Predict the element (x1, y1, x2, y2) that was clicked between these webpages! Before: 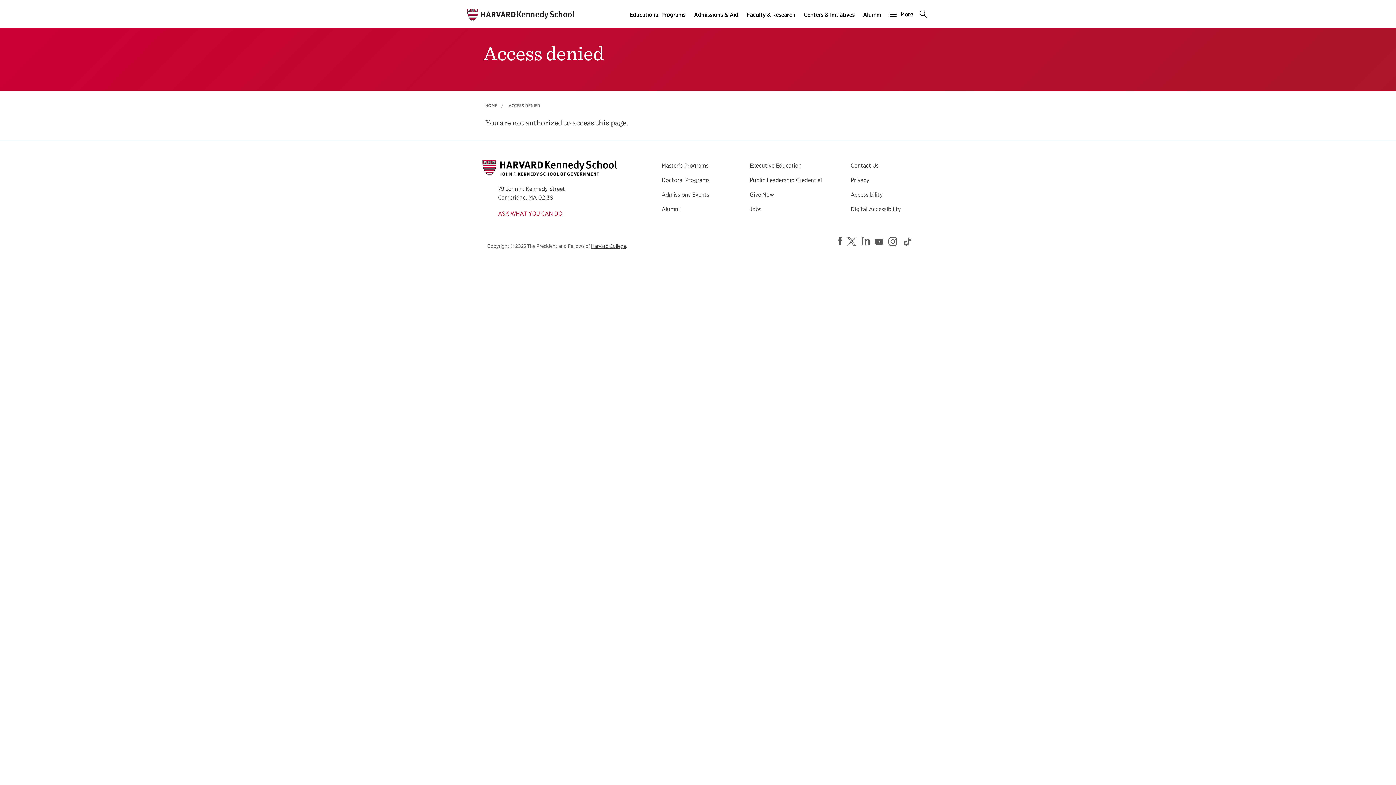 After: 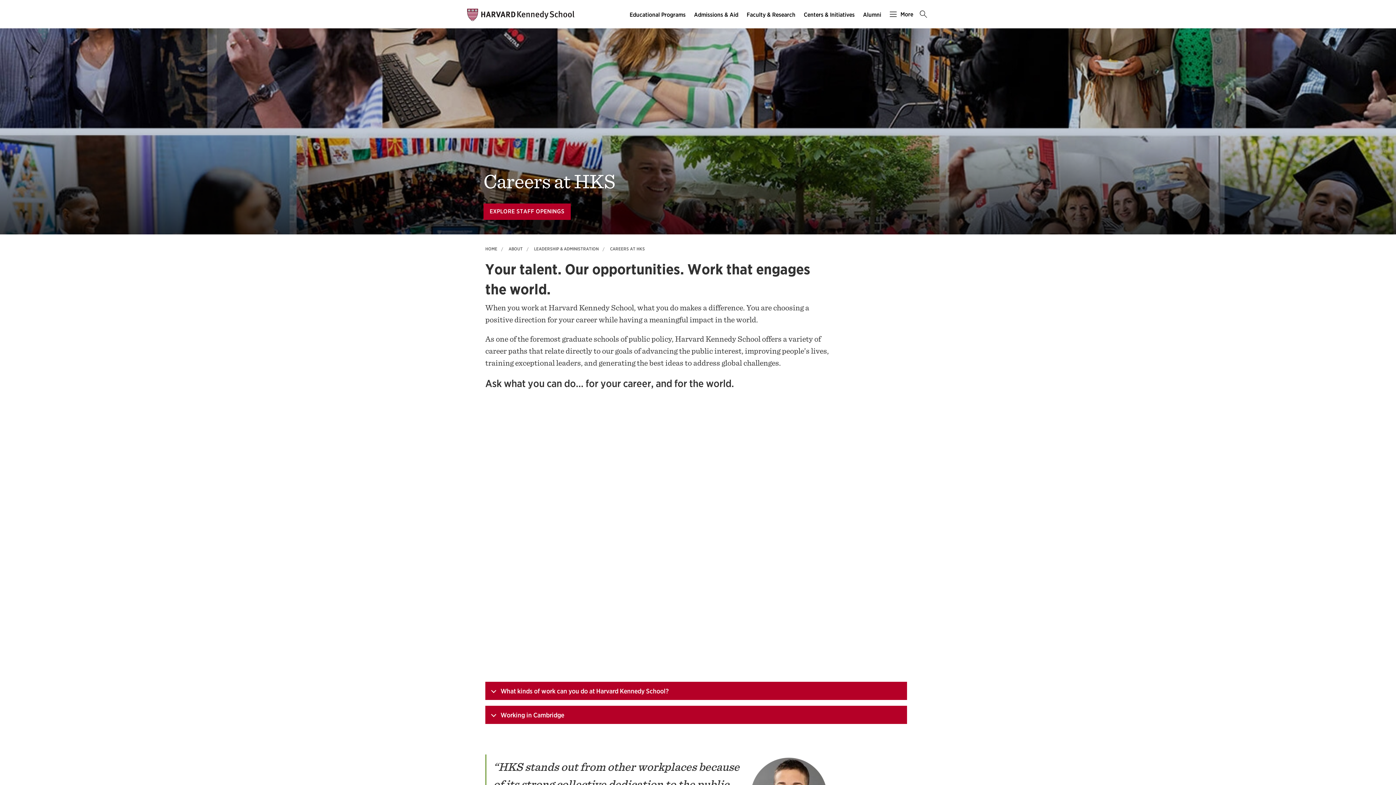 Action: bbox: (749, 205, 761, 212) label: Jobs